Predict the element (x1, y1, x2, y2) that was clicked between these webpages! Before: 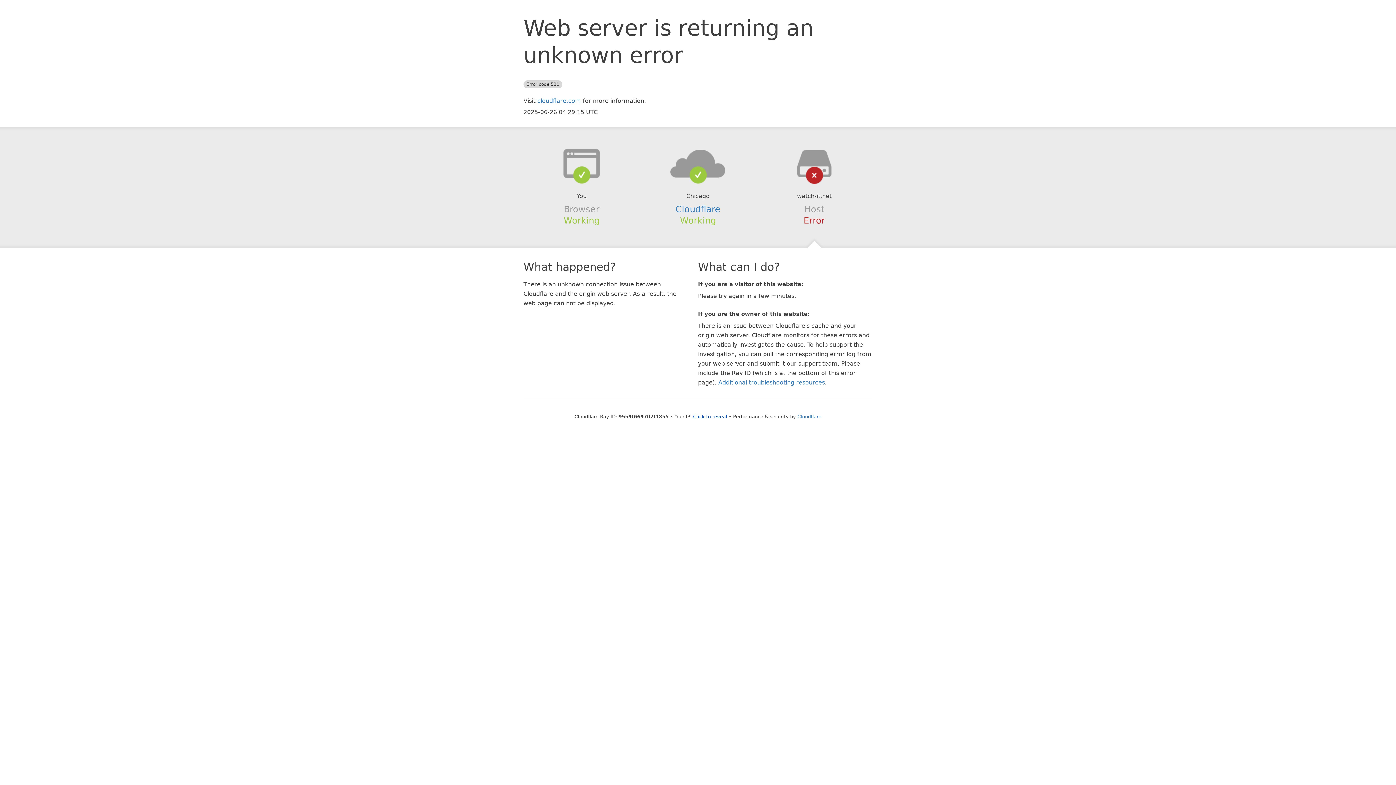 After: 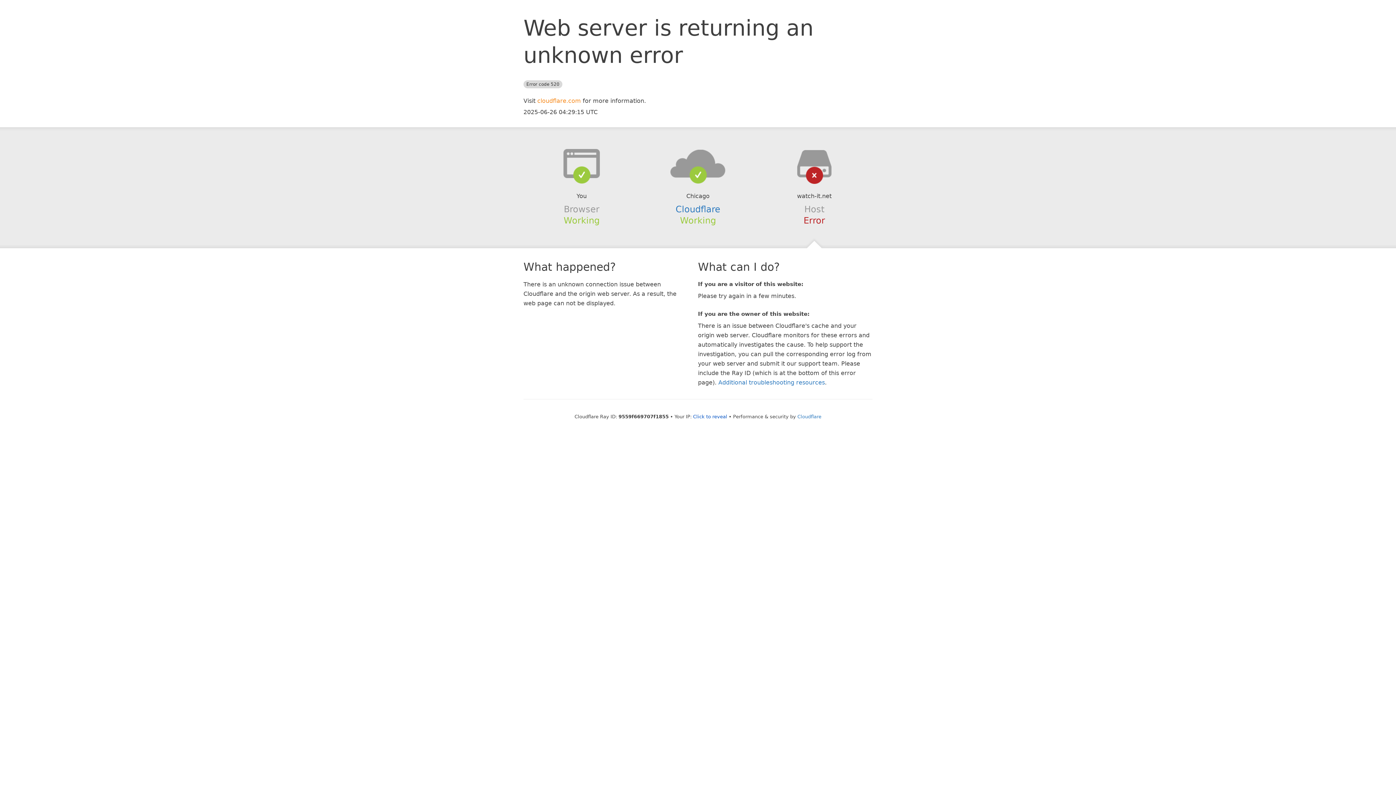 Action: bbox: (537, 97, 581, 104) label: cloudflare.com